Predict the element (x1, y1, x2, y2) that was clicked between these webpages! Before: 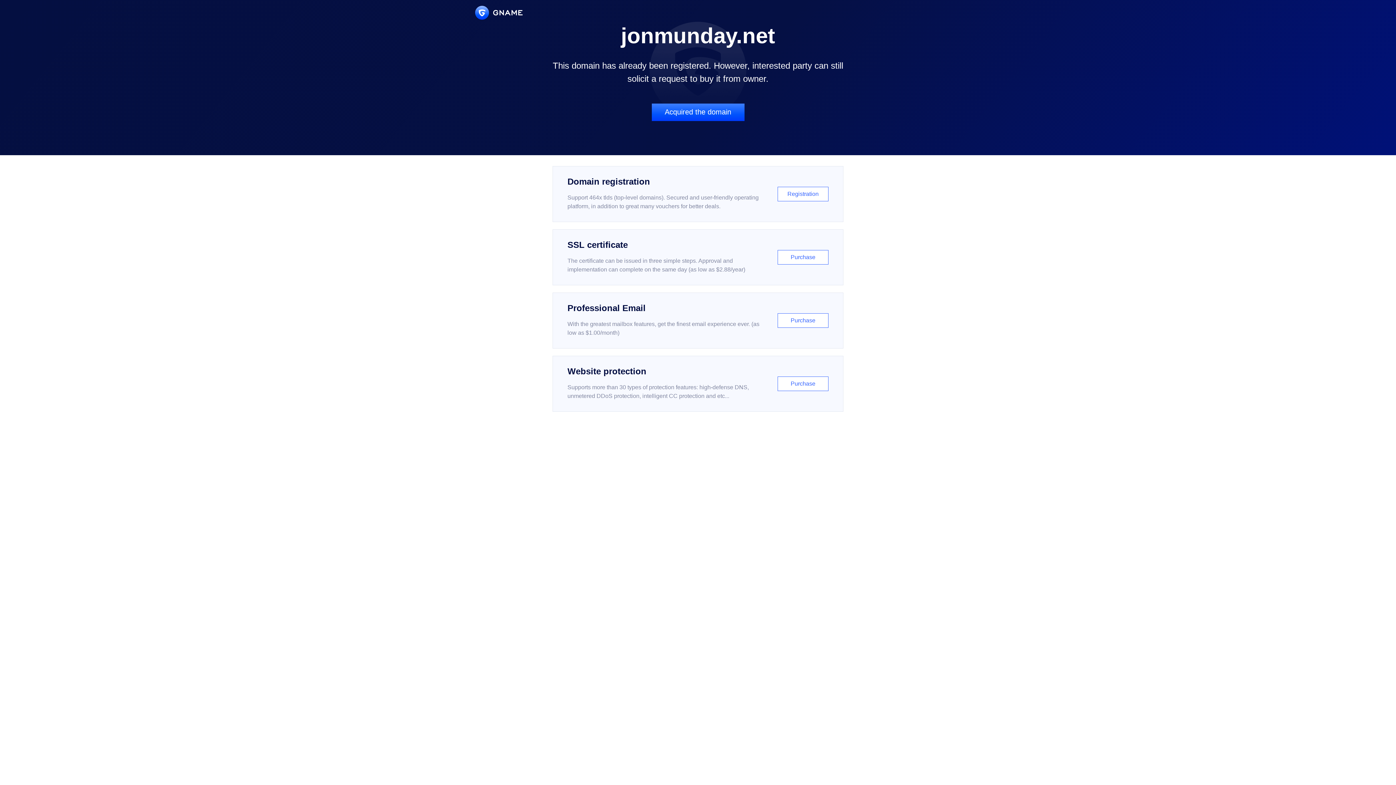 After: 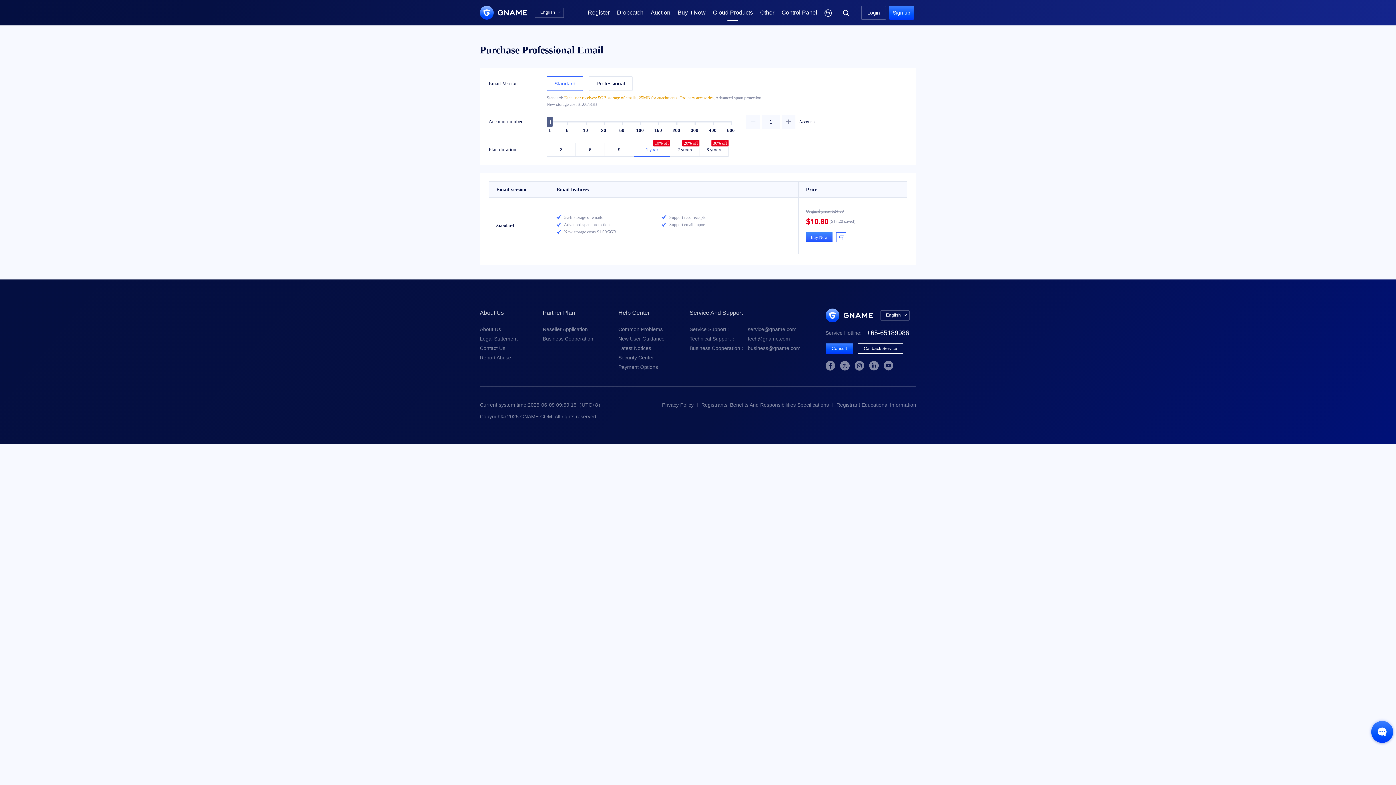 Action: label: Professional Email

With the greatest mailbox features, get the finest email experience ever. (as low as $1.00/month)

Purchase bbox: (552, 292, 843, 348)